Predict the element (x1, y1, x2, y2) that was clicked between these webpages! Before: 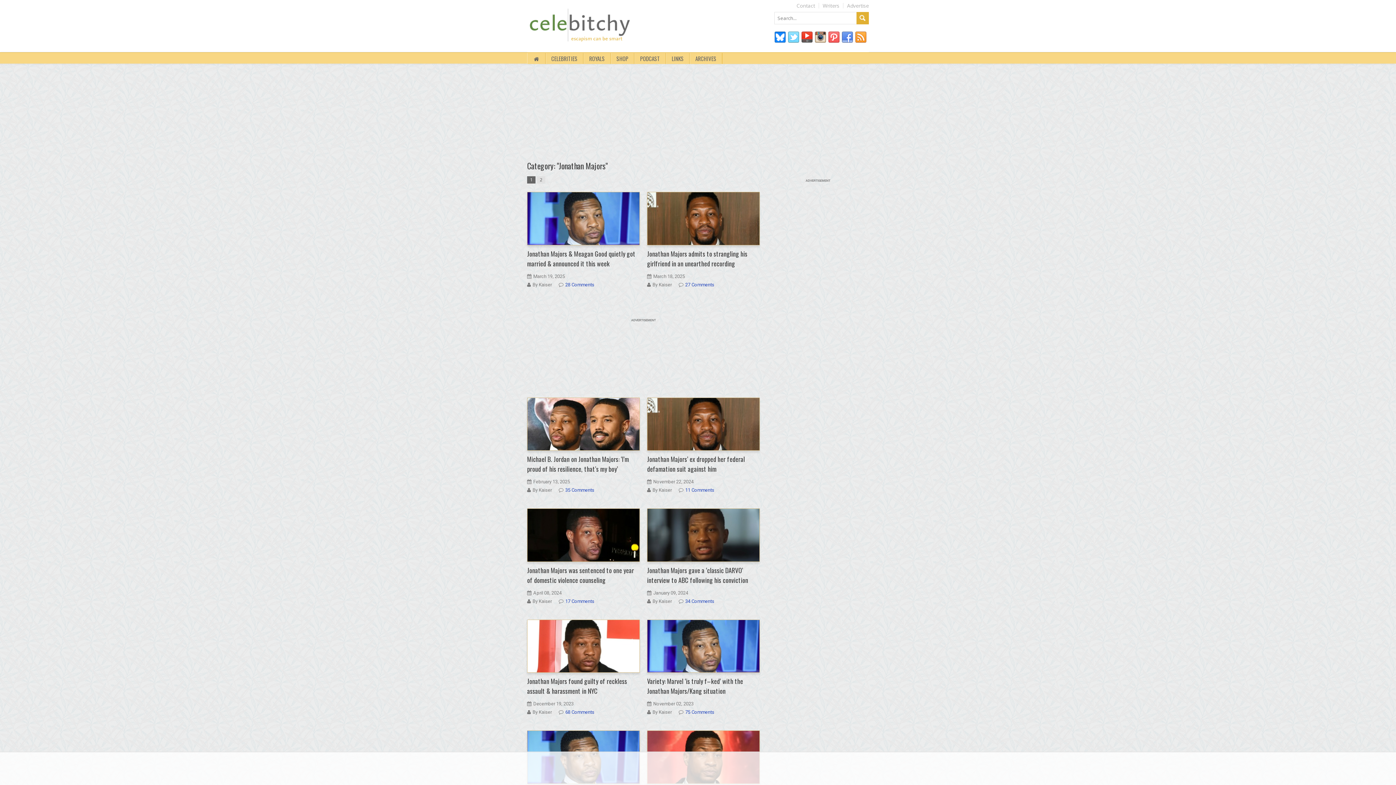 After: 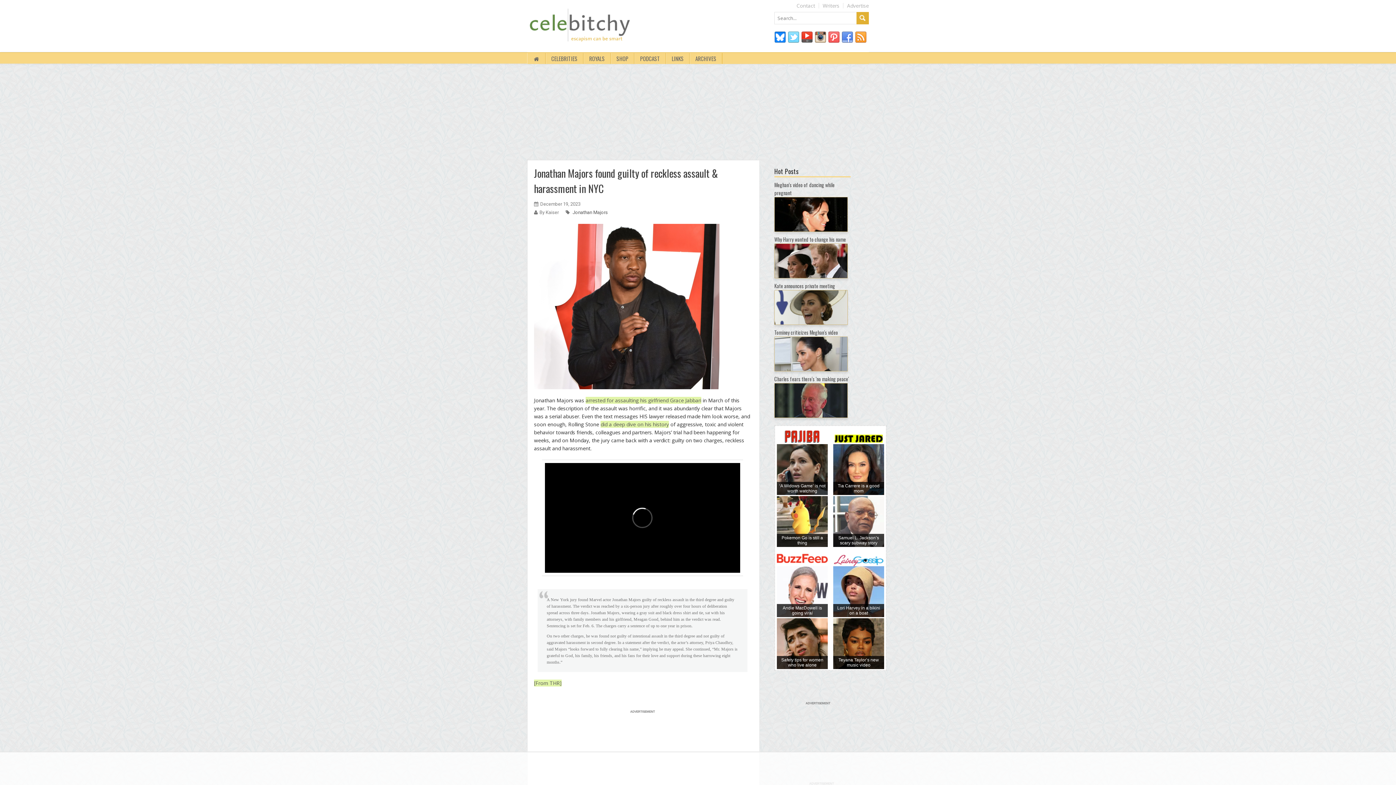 Action: bbox: (527, 620, 639, 672)